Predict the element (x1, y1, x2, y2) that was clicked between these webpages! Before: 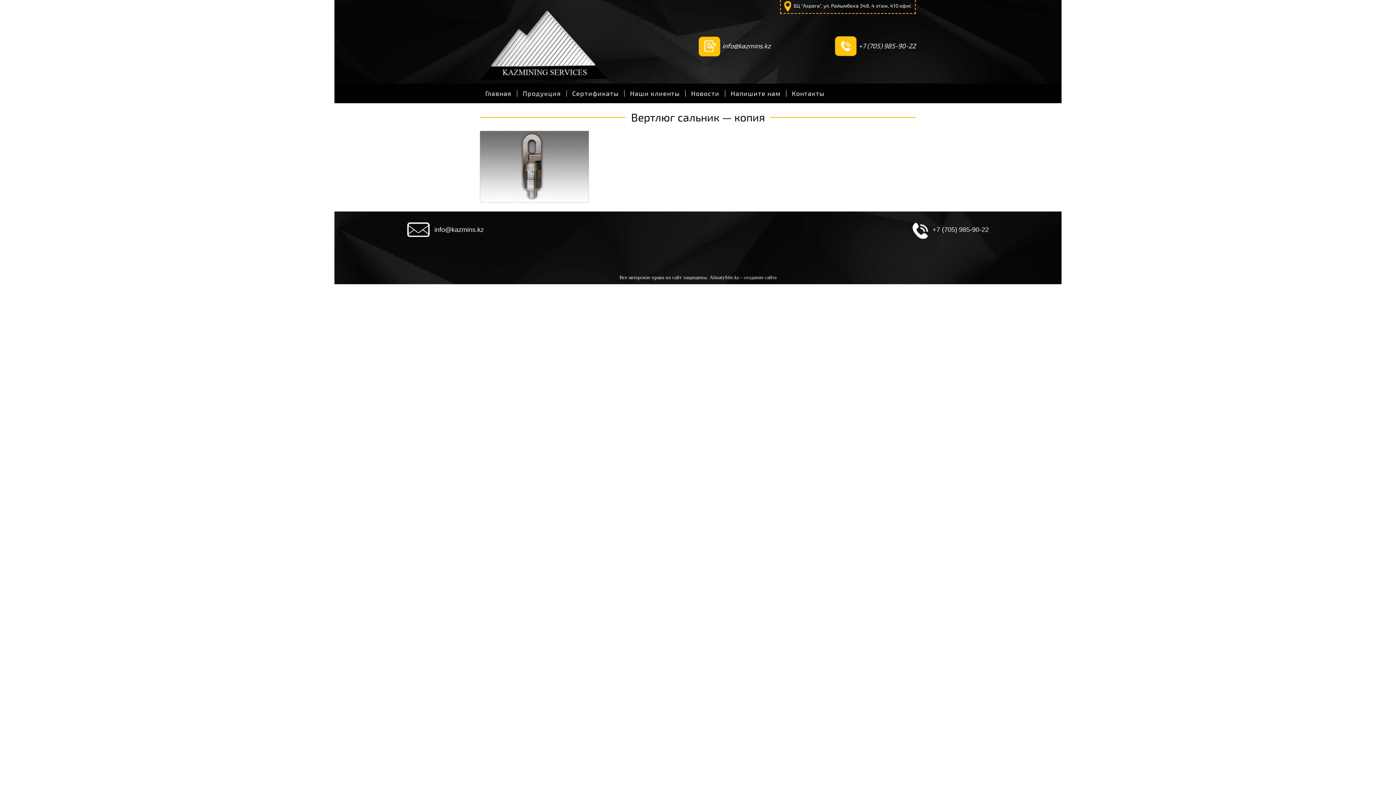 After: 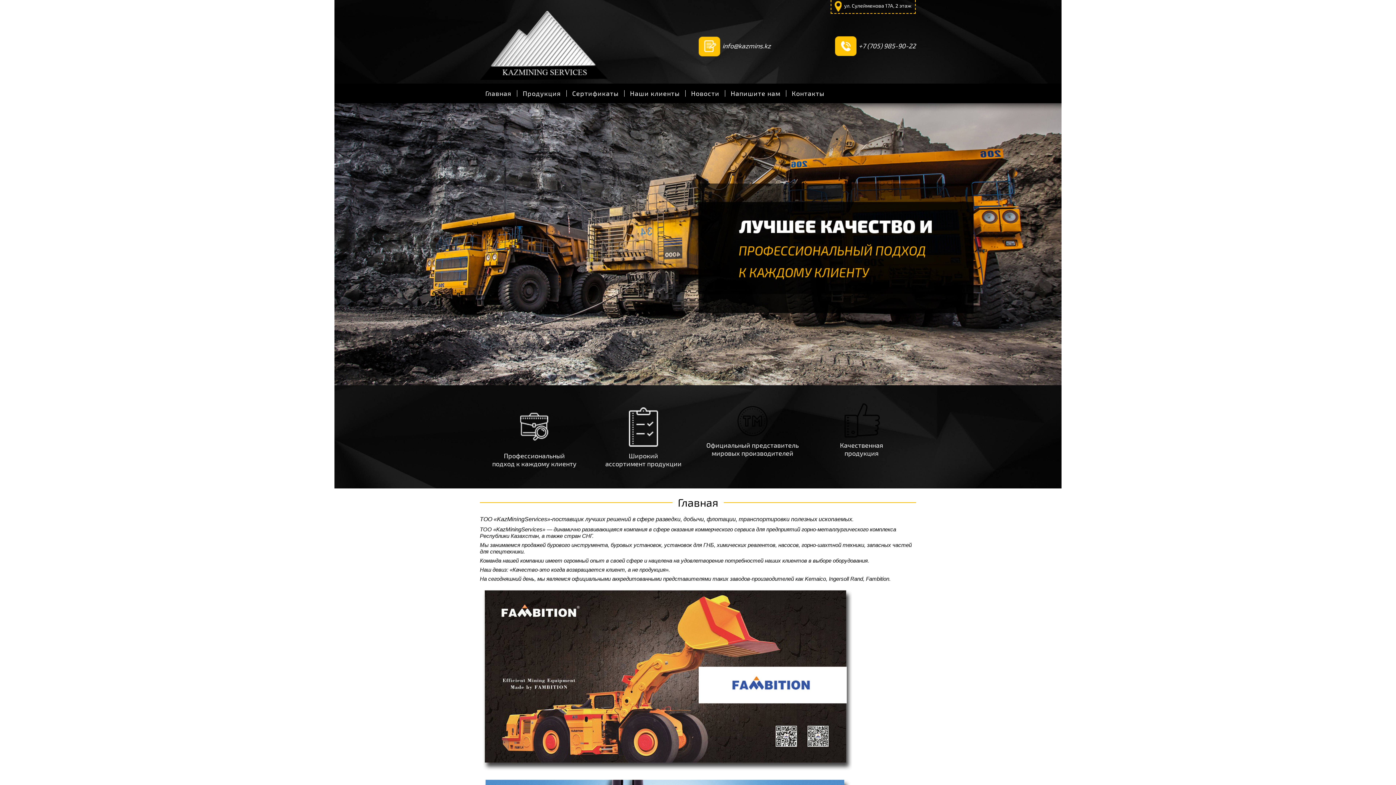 Action: label: Главная bbox: (480, 90, 517, 96)